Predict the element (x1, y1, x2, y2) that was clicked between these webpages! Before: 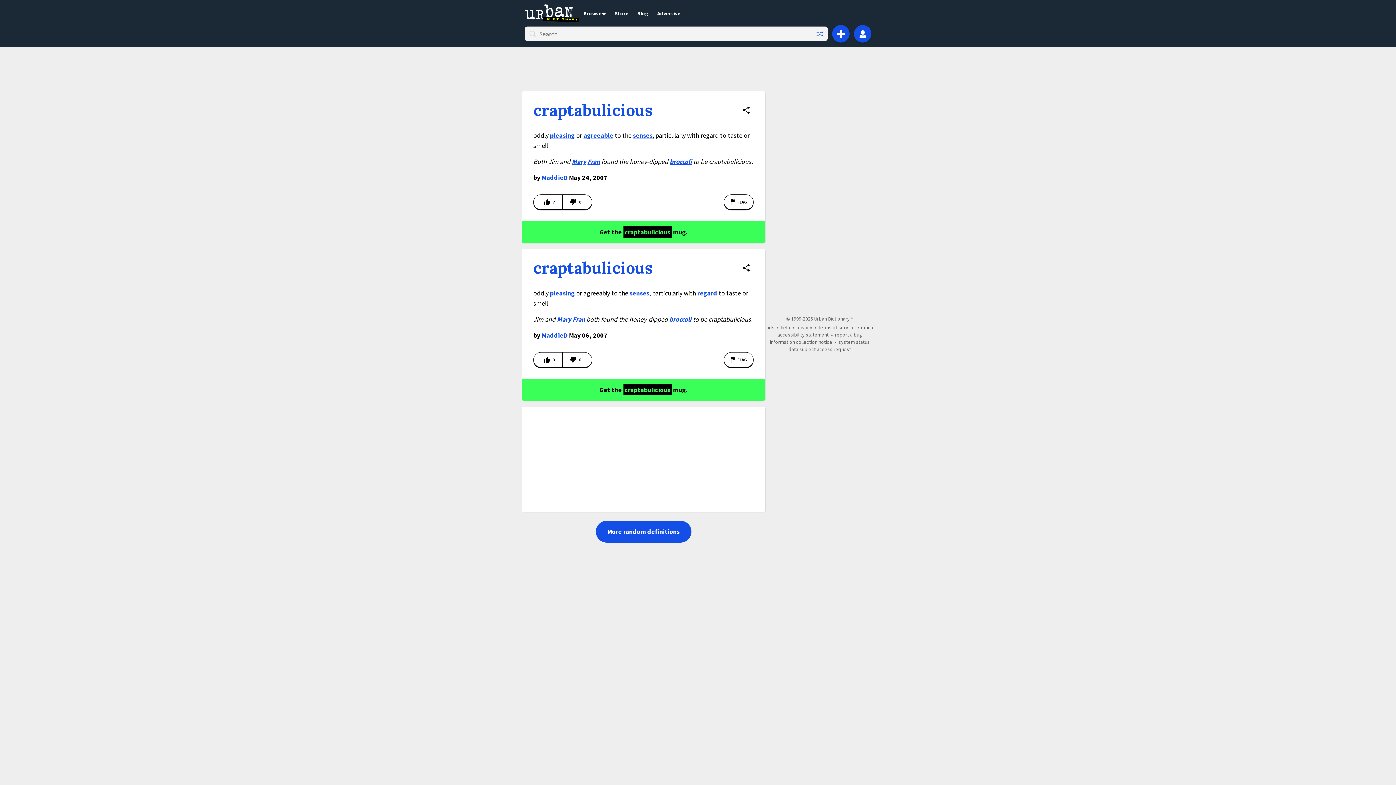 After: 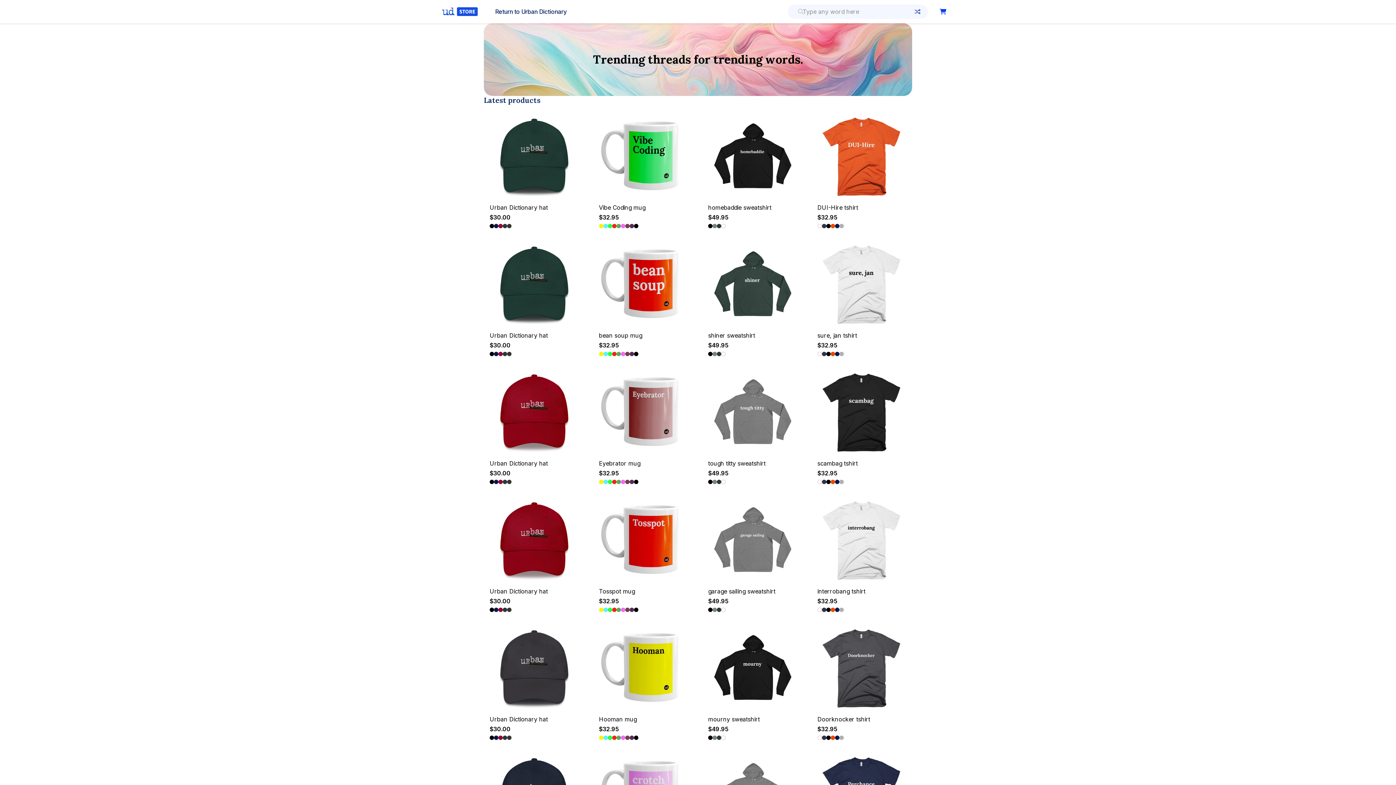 Action: label: Store bbox: (610, 9, 633, 16)